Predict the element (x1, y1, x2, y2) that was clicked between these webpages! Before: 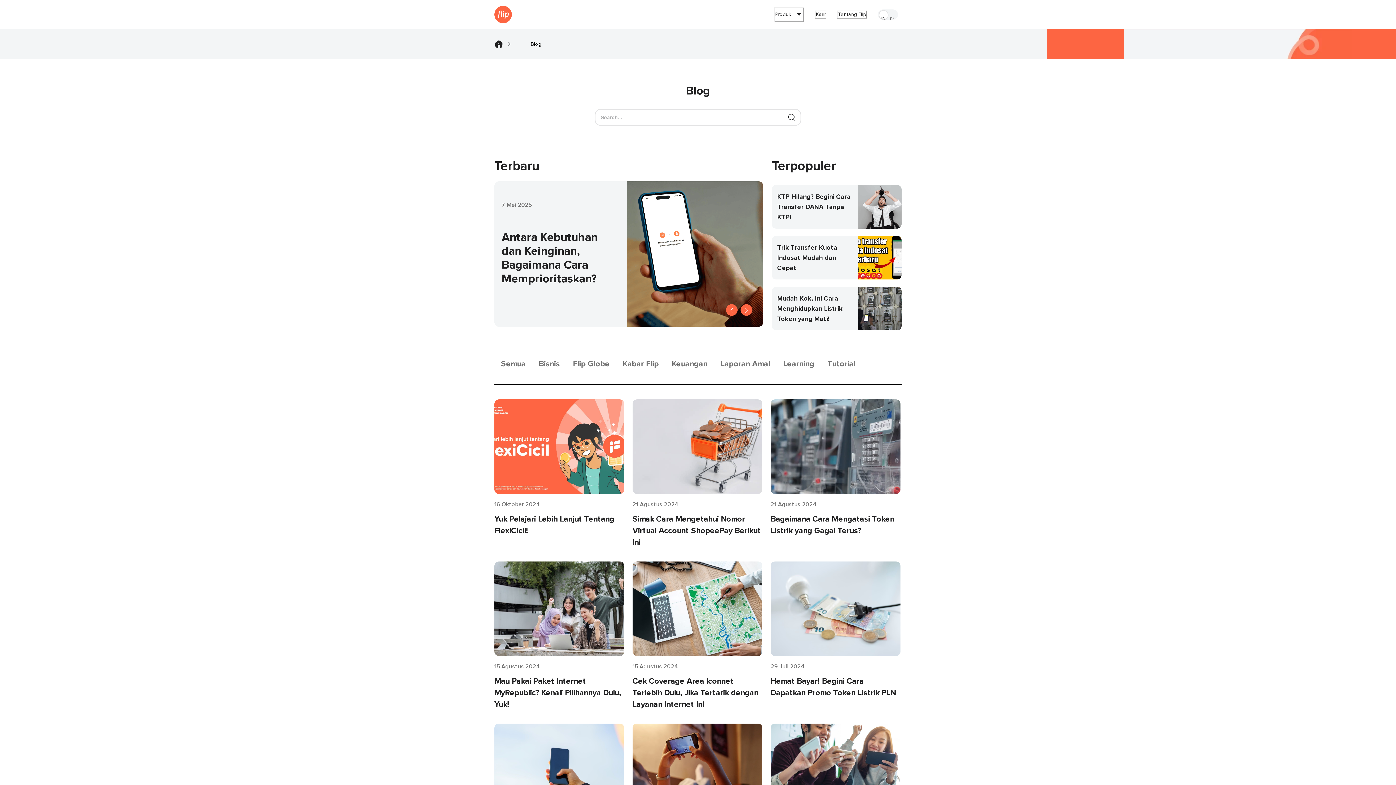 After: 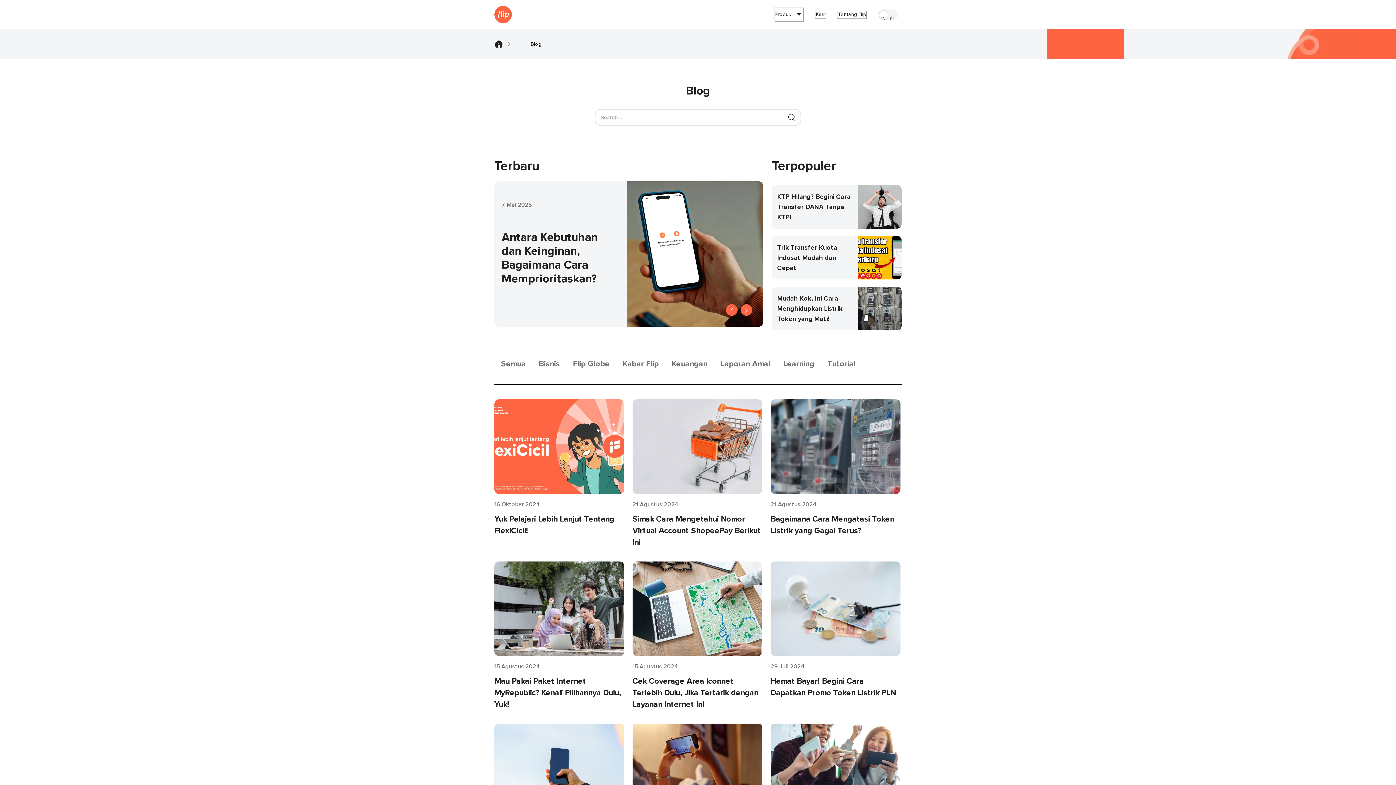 Action: label: Learning bbox: (776, 345, 821, 385)